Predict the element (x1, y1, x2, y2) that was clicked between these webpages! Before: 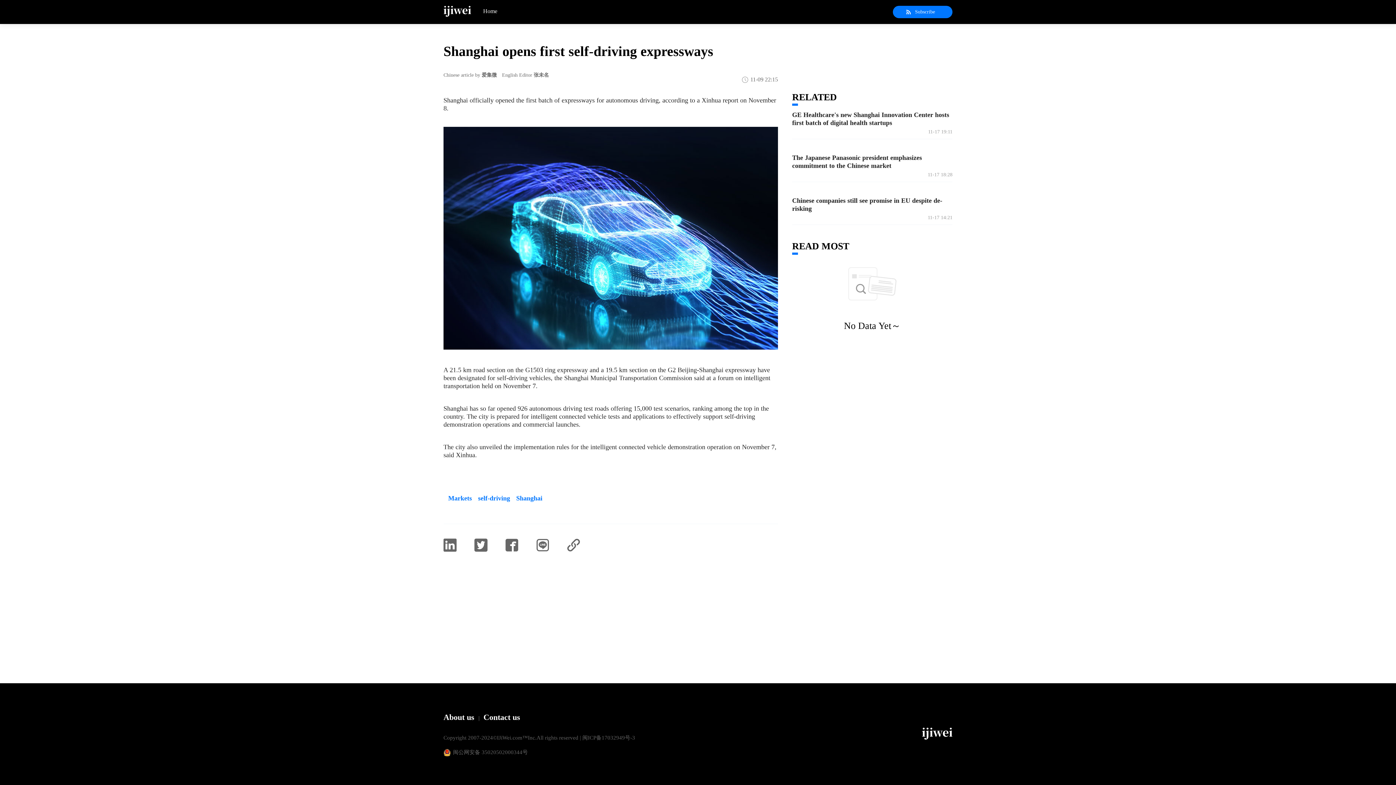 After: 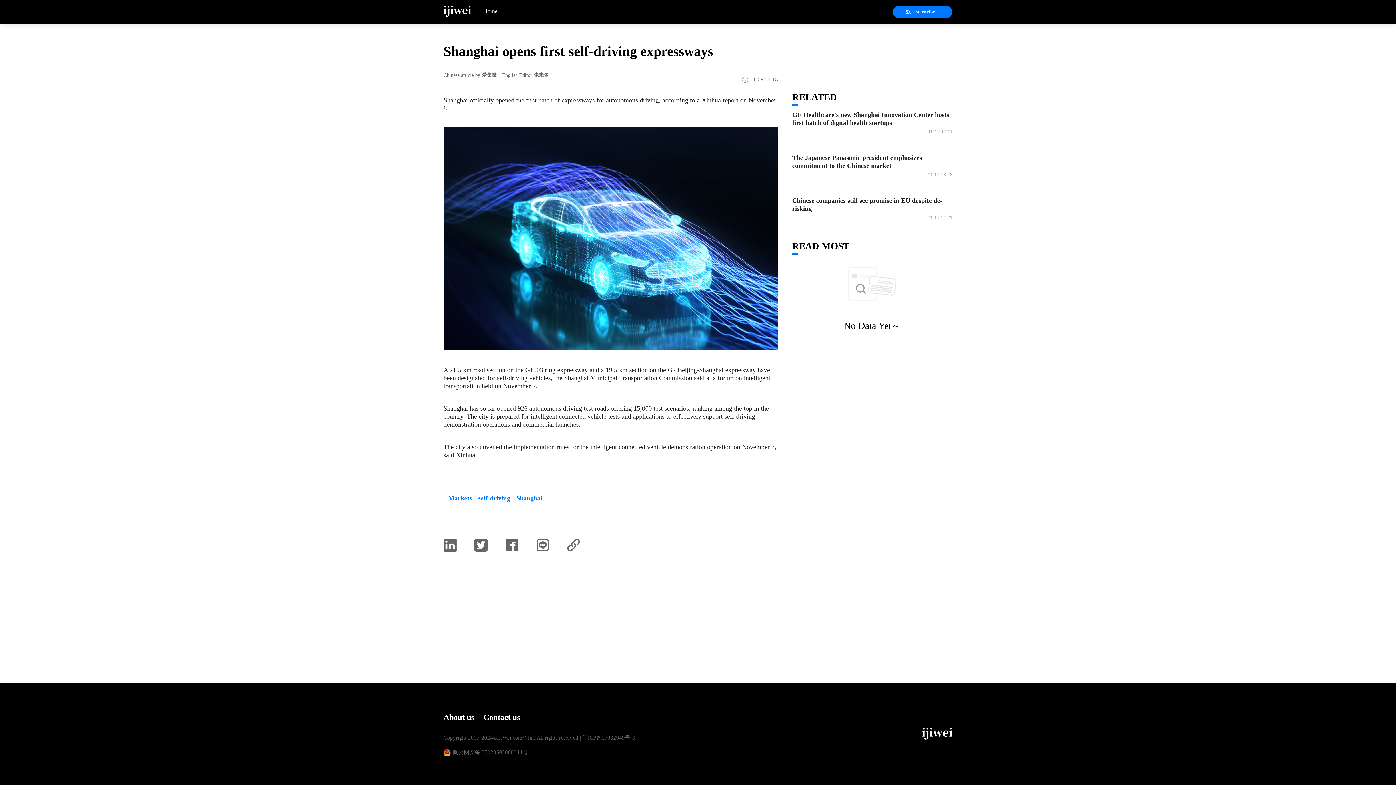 Action: bbox: (893, 5, 952, 18) label: Subscribe